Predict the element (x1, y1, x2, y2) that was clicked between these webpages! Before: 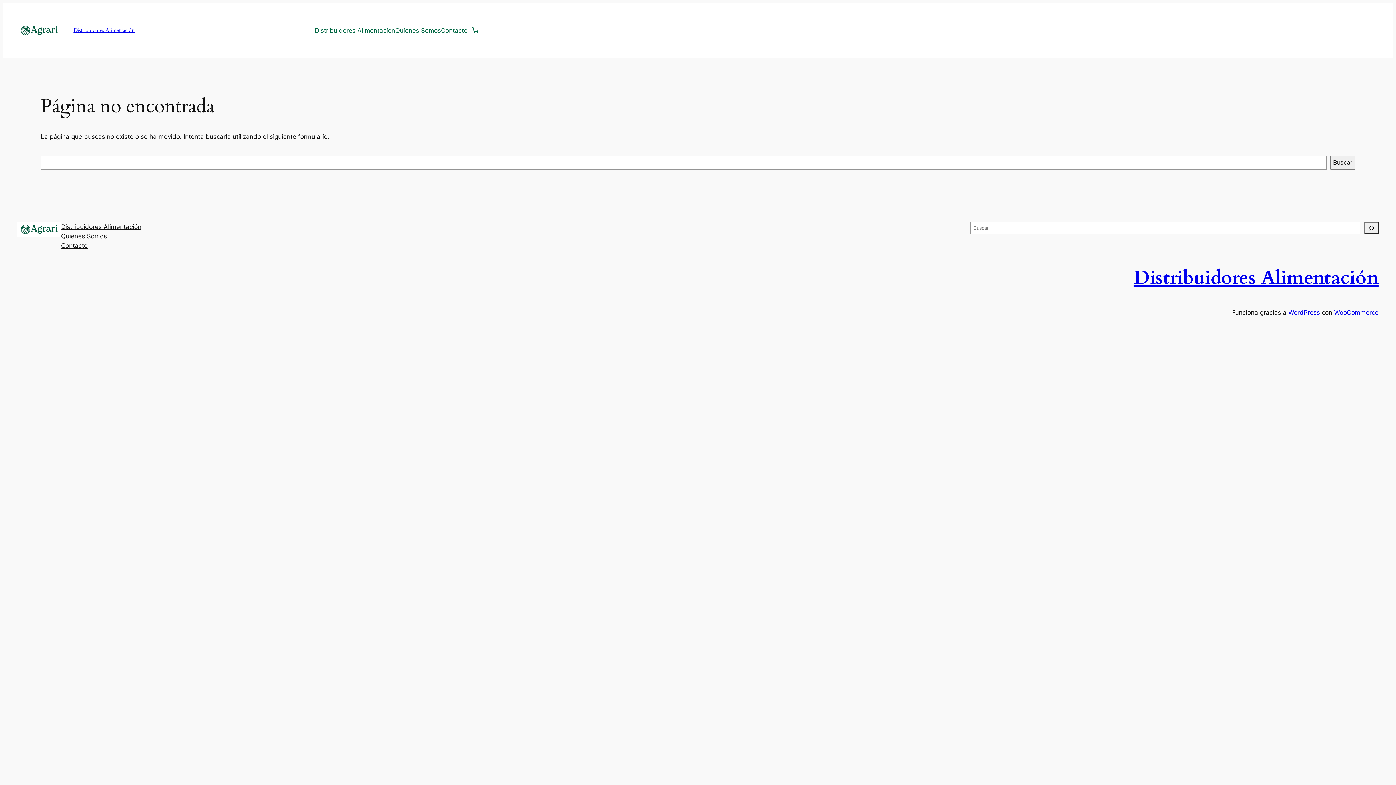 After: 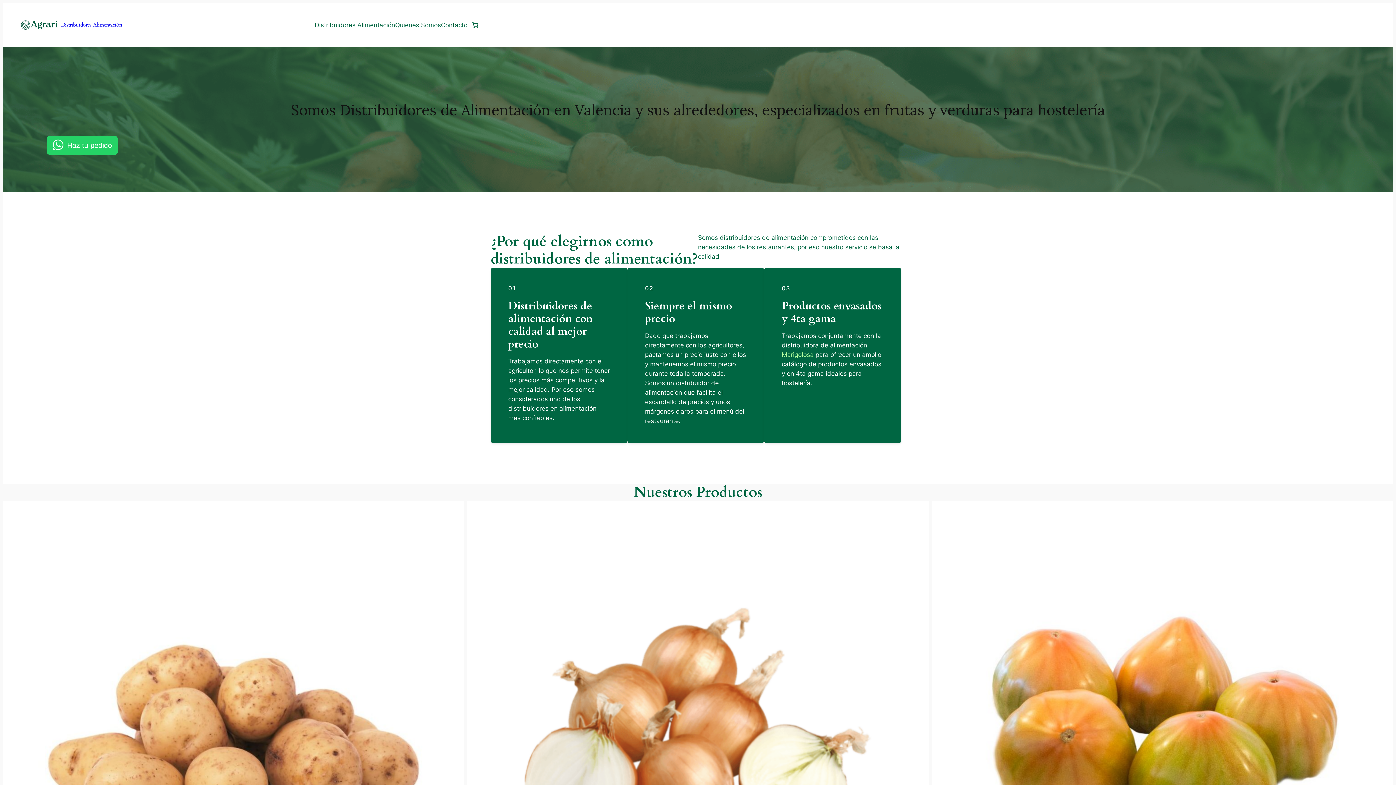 Action: bbox: (17, 222, 61, 236)